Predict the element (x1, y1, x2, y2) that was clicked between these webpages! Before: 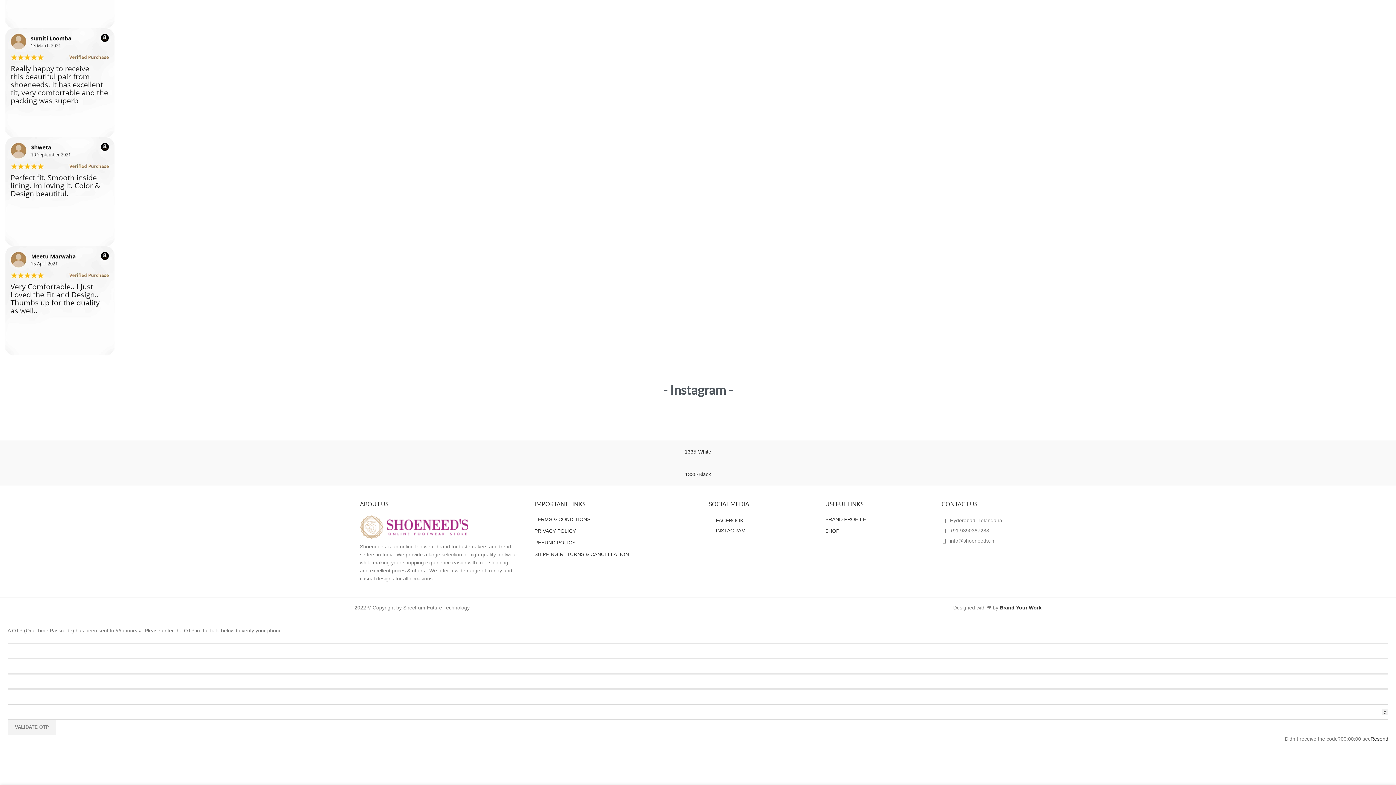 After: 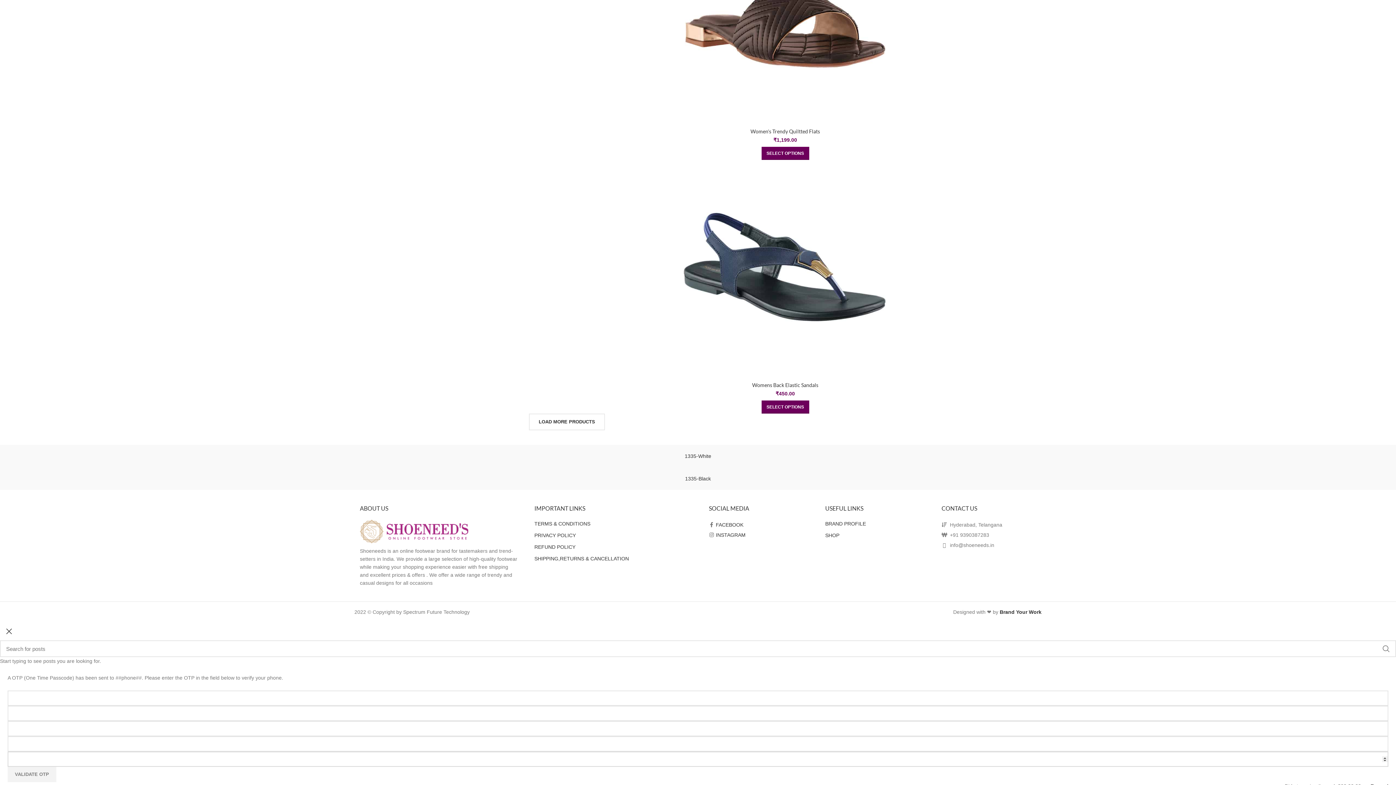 Action: label: SHOP bbox: (825, 528, 839, 534)